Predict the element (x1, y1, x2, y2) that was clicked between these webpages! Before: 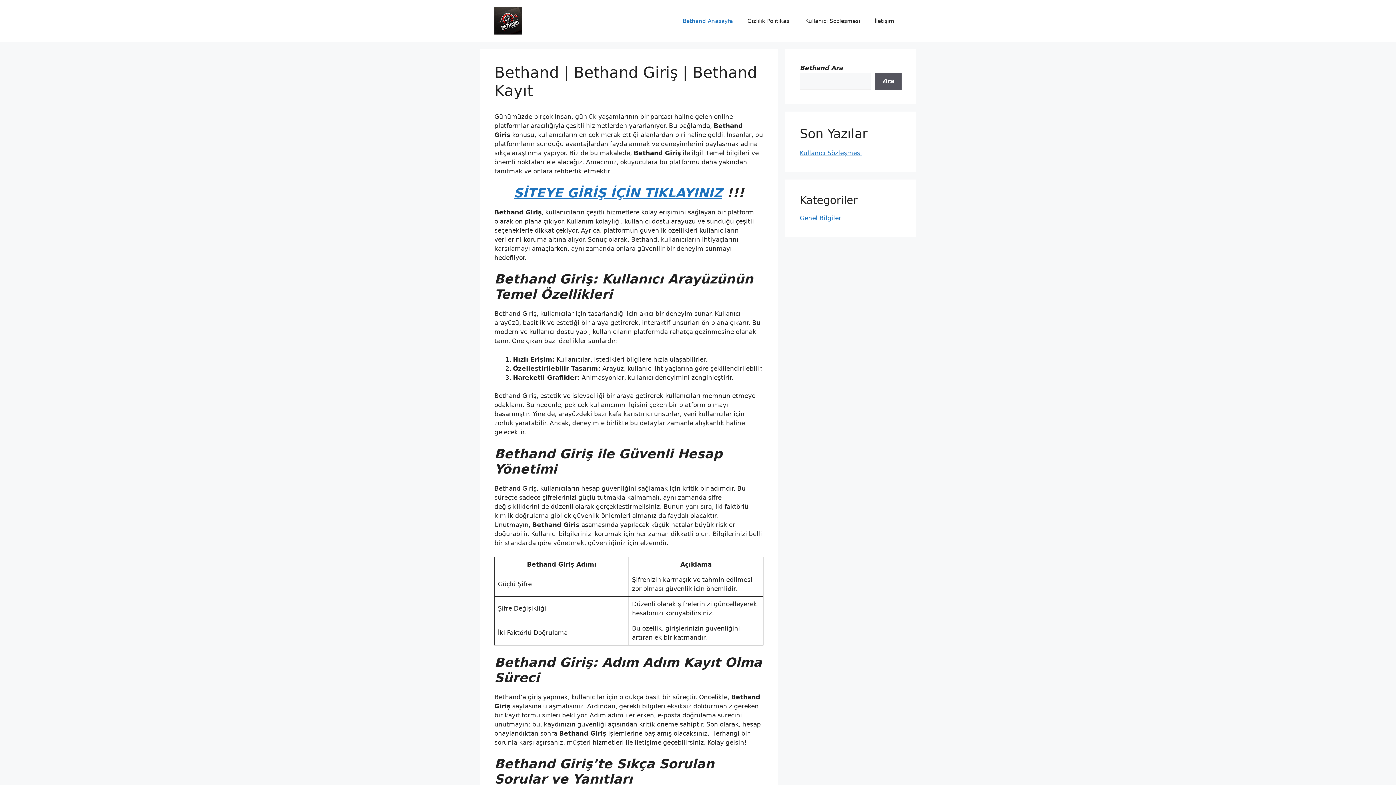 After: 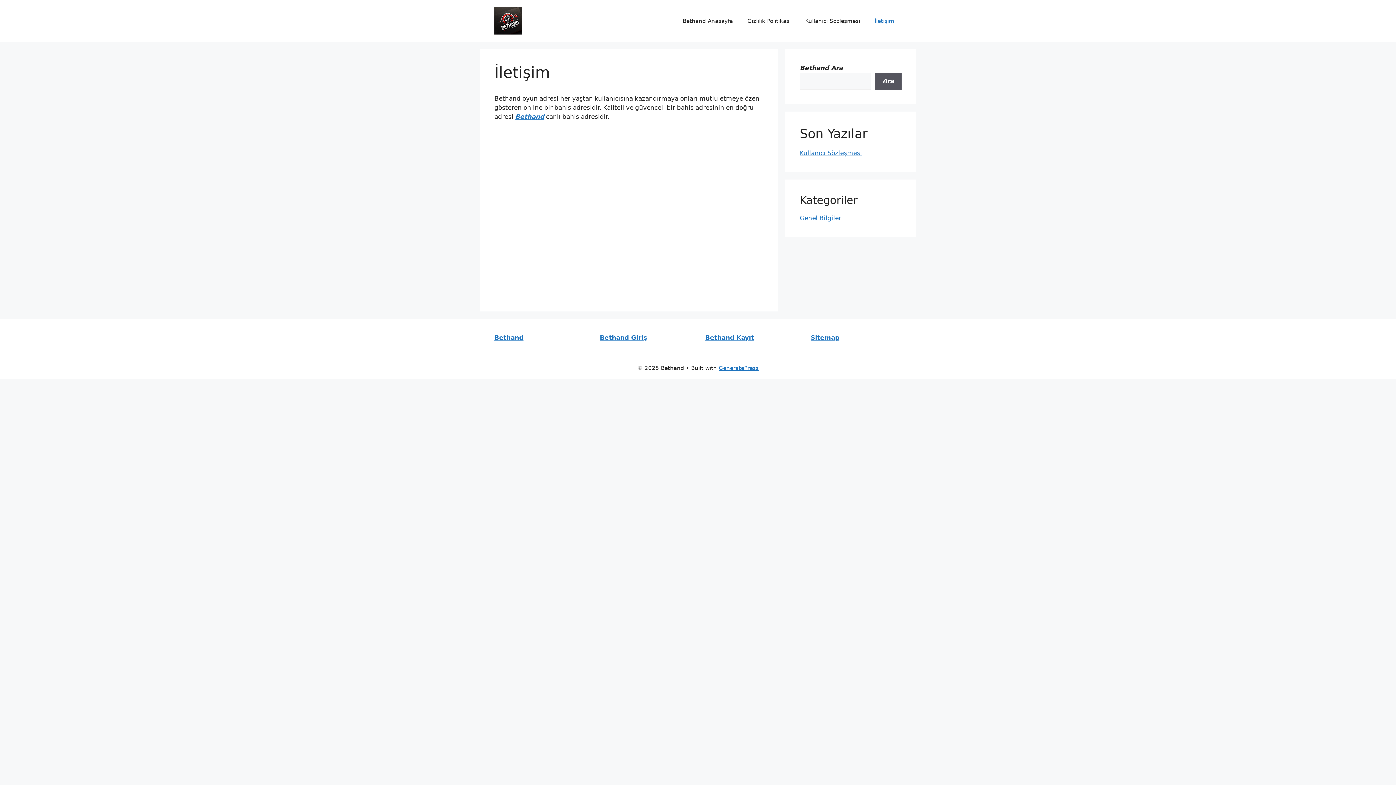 Action: bbox: (867, 10, 901, 31) label: İletişim